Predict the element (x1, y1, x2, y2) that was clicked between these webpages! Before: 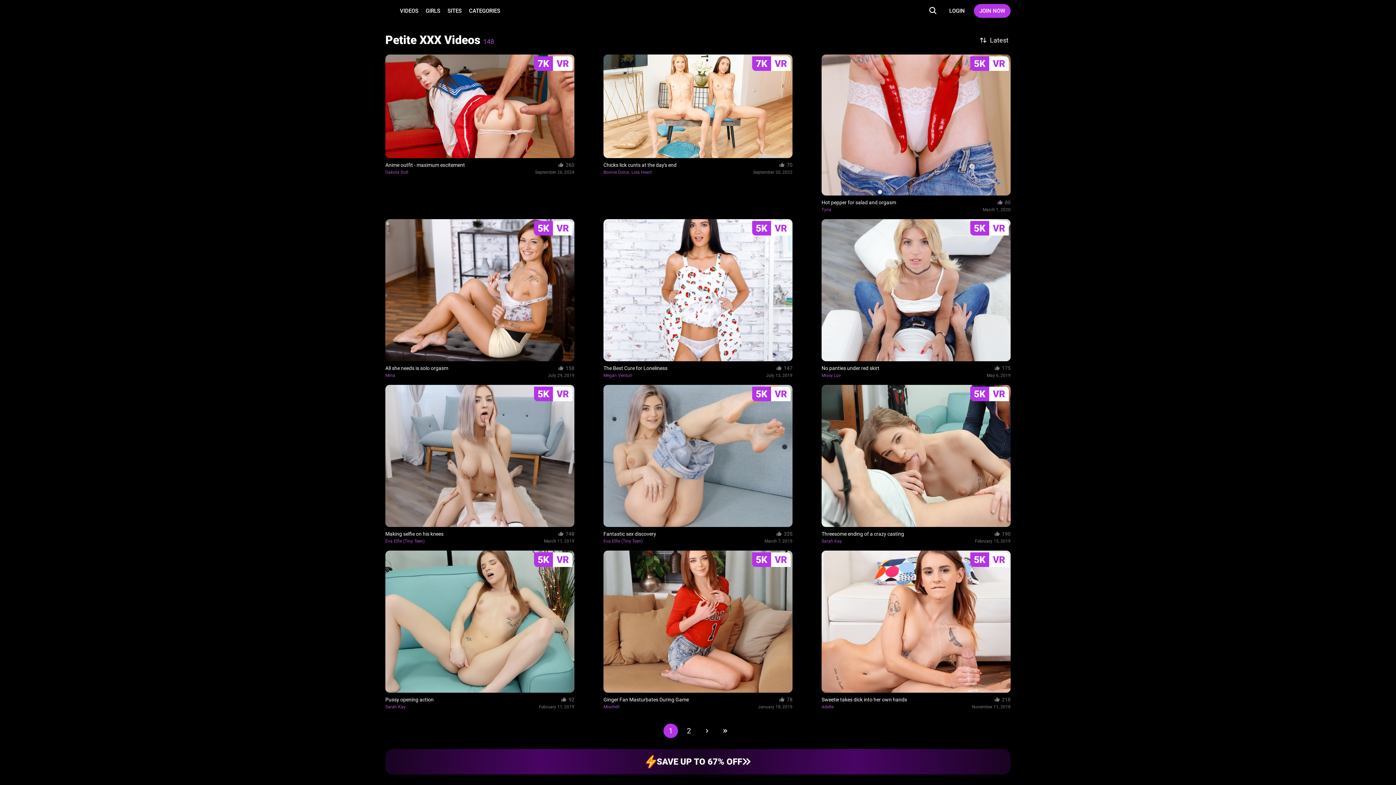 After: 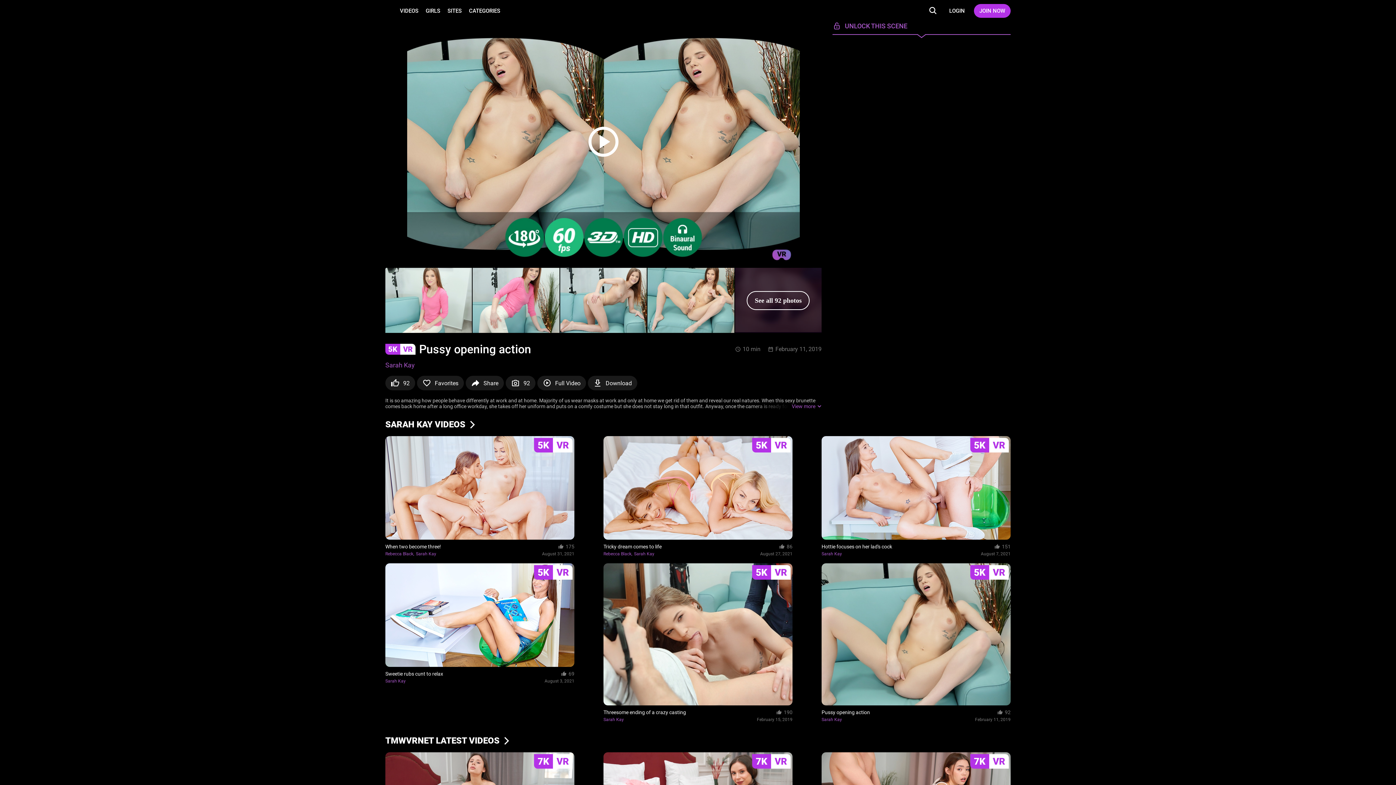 Action: label: Pussy opening action bbox: (385, 697, 433, 702)